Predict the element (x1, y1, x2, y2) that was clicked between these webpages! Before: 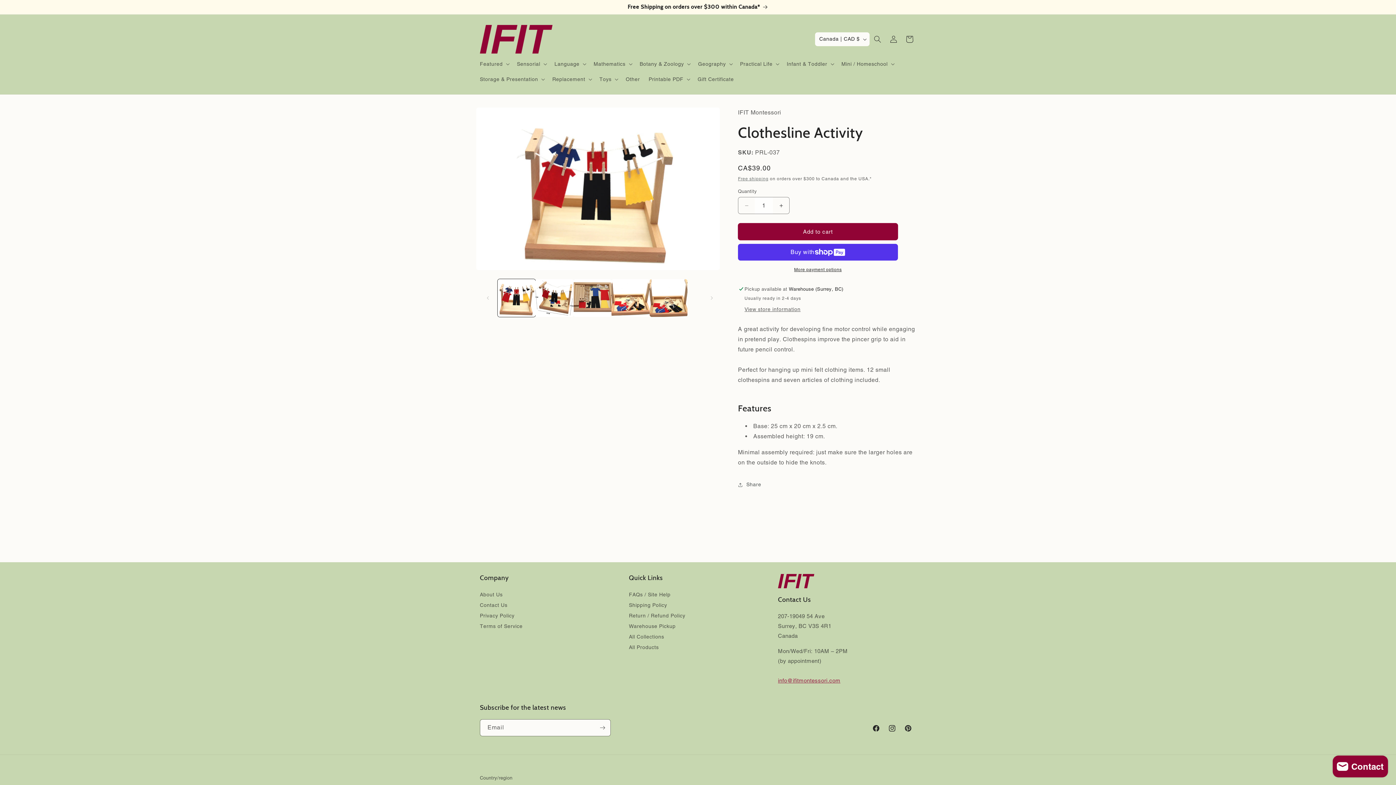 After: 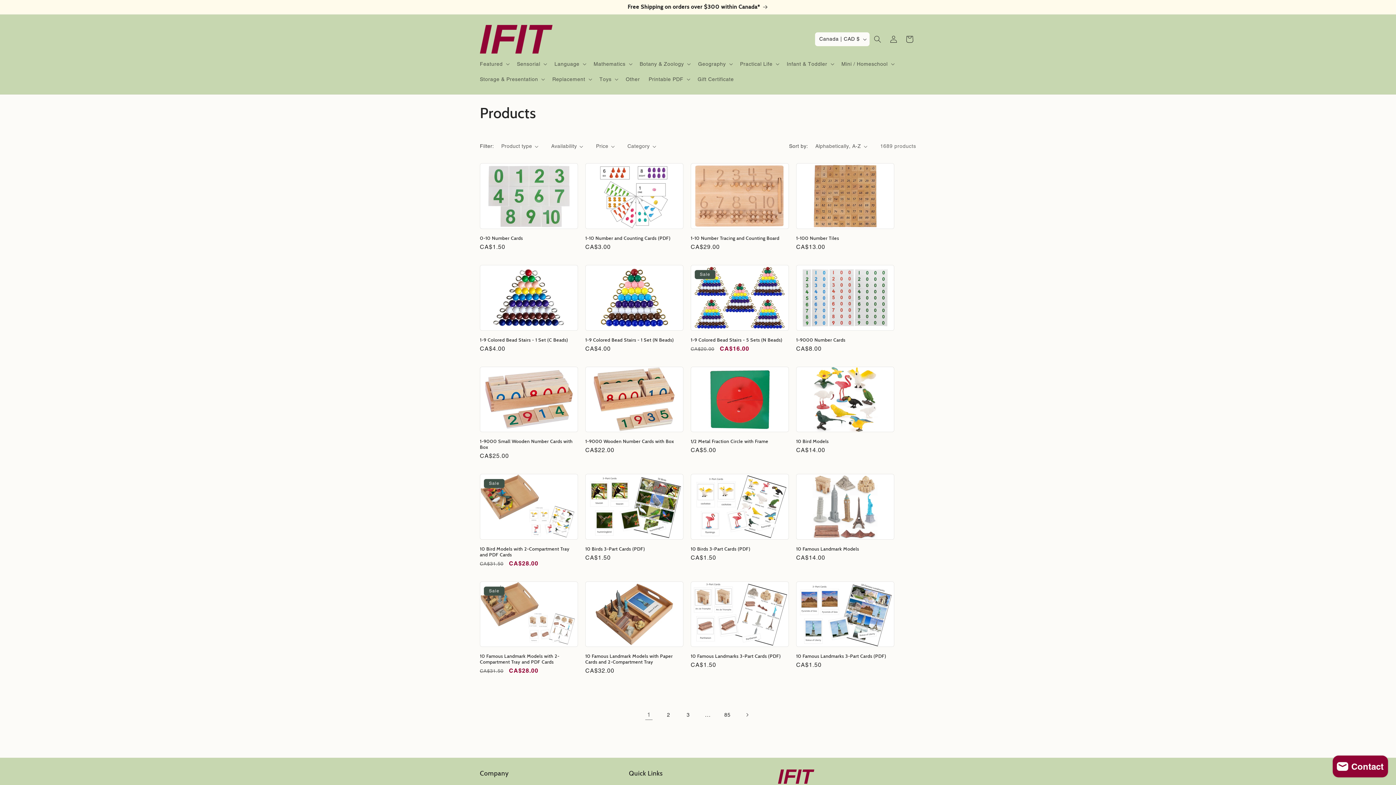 Action: bbox: (629, 642, 658, 653) label: All Products